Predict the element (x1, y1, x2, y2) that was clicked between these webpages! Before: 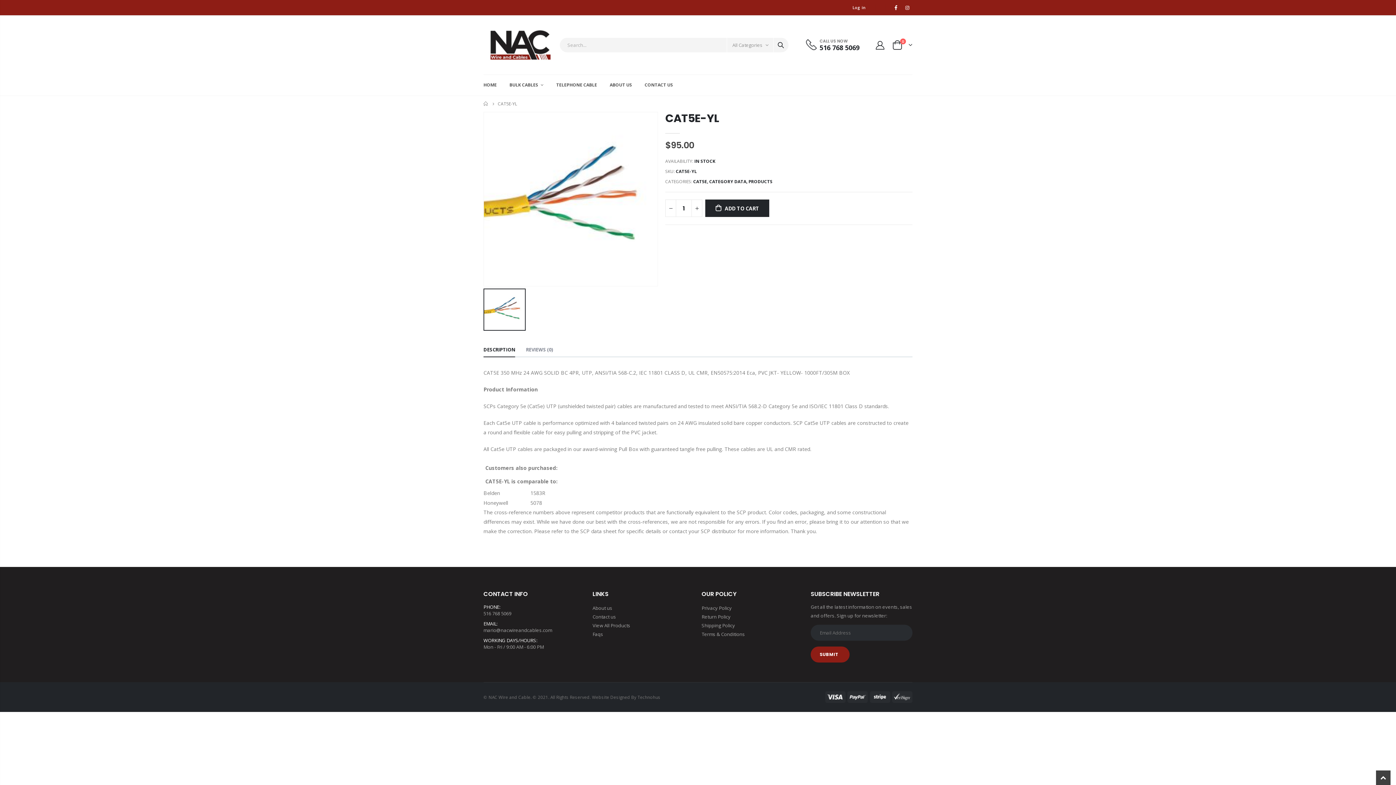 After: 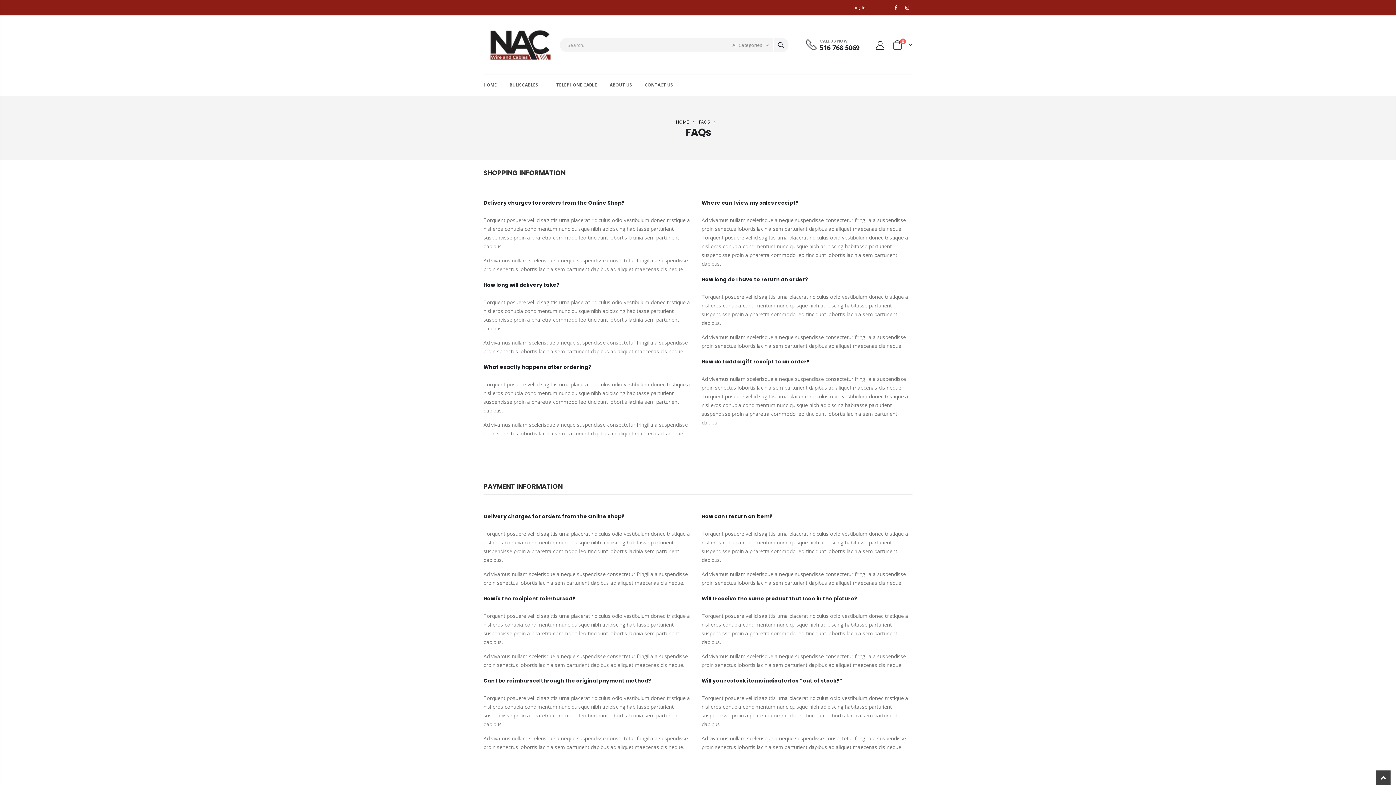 Action: bbox: (592, 631, 603, 637) label: Faqs